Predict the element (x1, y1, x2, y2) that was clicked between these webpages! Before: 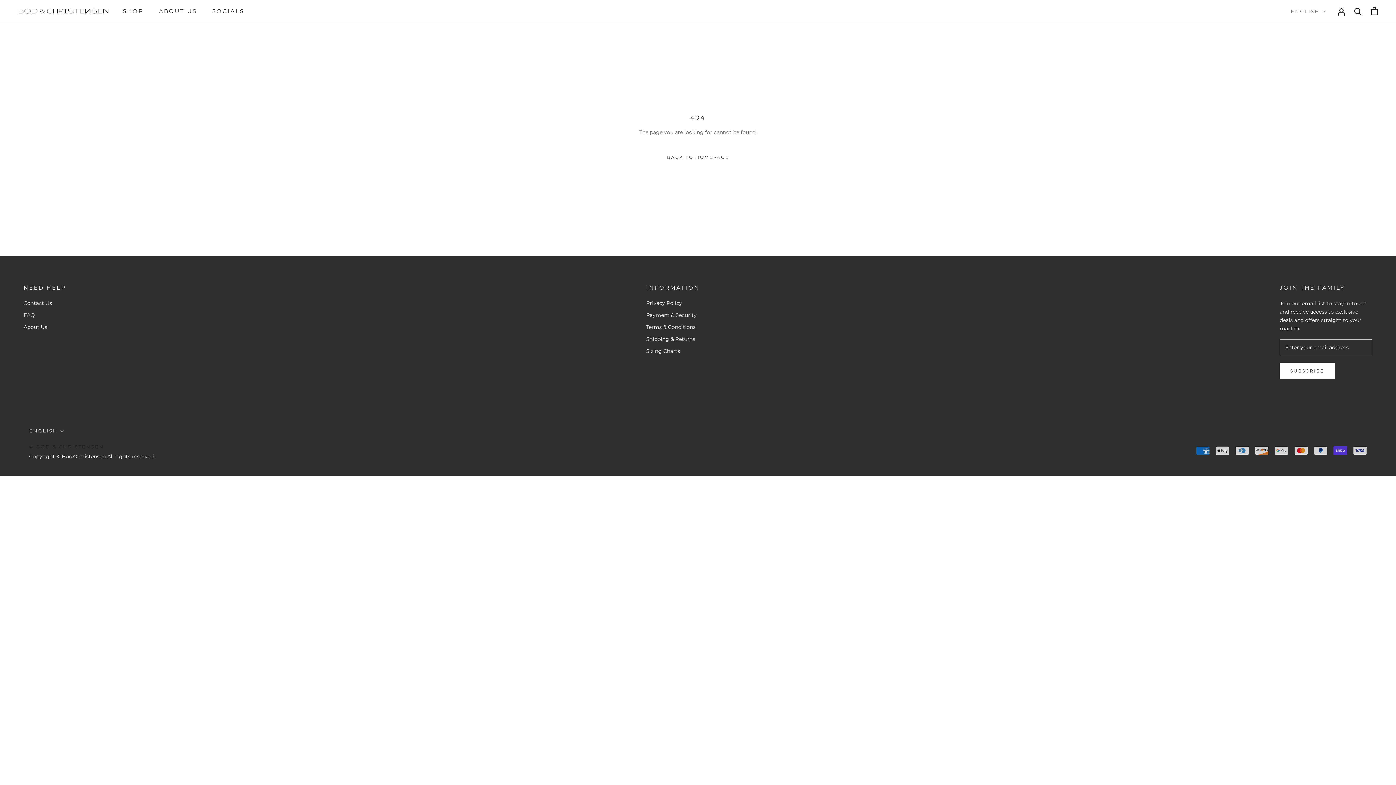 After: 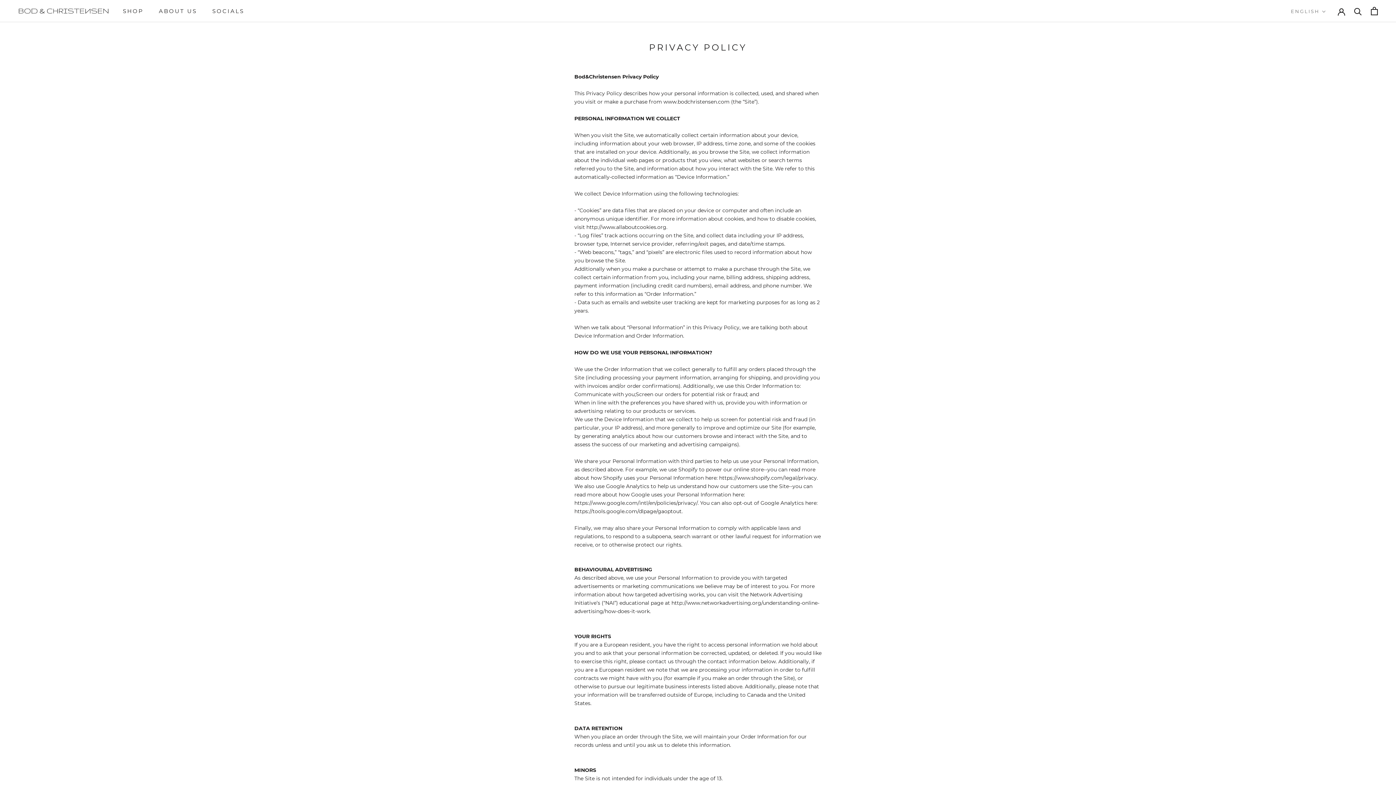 Action: label: Privacy Policy bbox: (646, 299, 699, 307)